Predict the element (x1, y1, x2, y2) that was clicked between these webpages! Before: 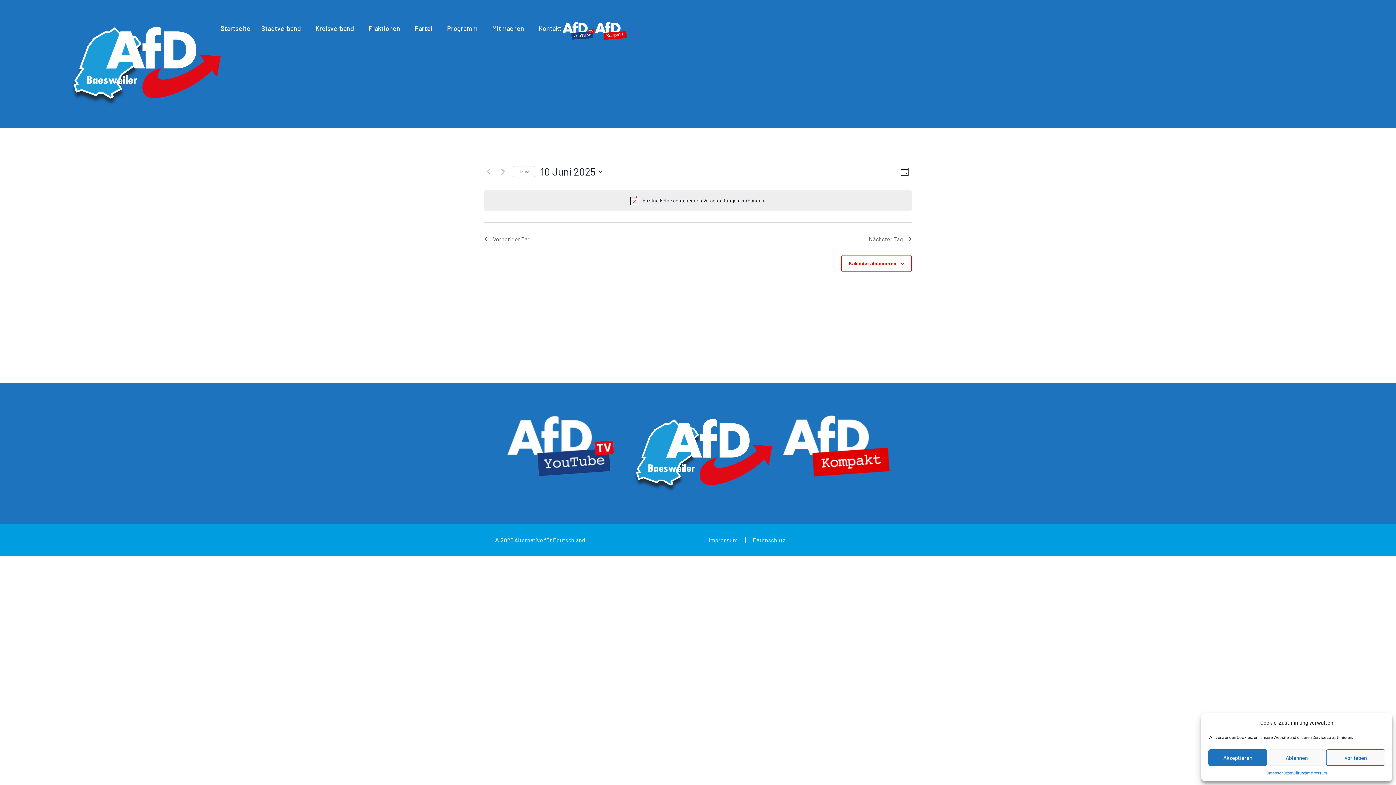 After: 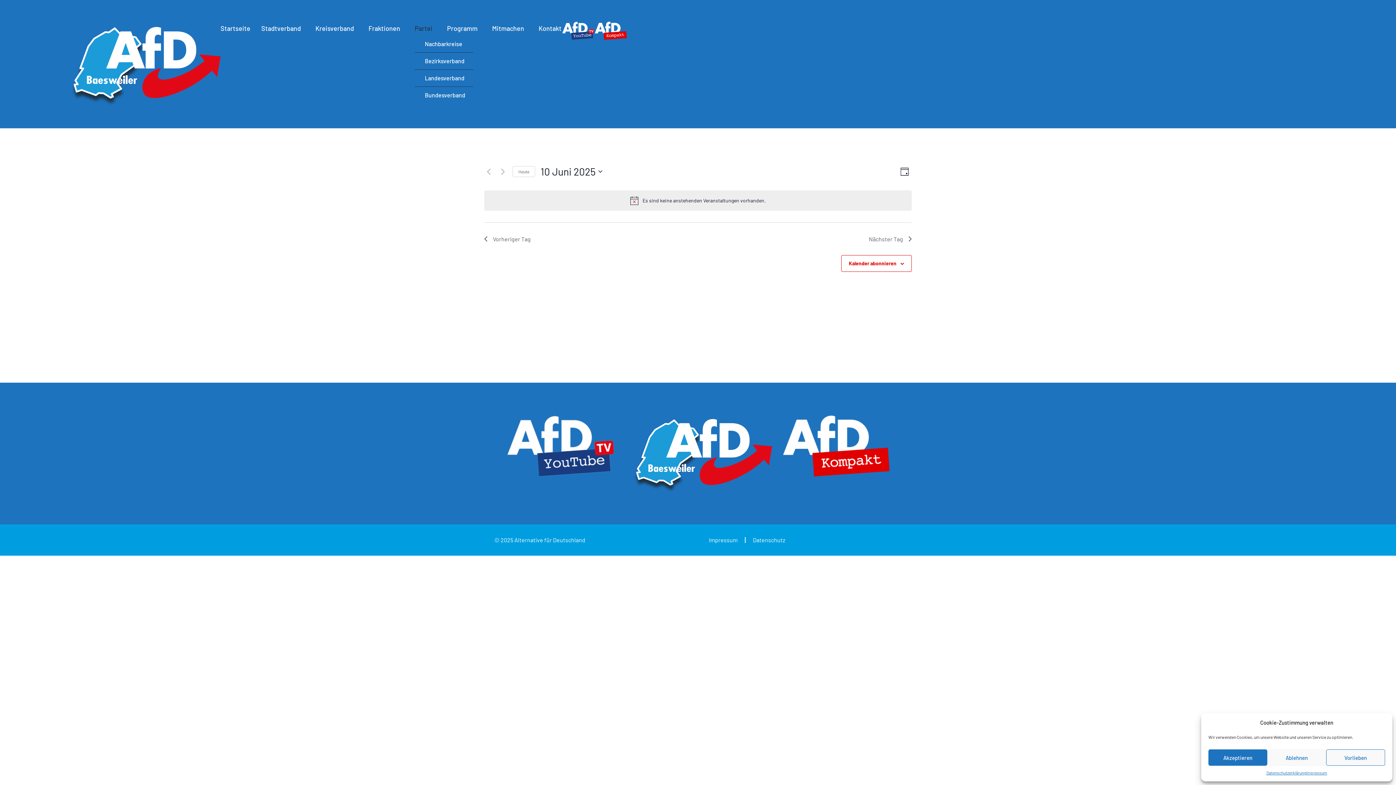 Action: bbox: (414, 20, 436, 35) label: Partei